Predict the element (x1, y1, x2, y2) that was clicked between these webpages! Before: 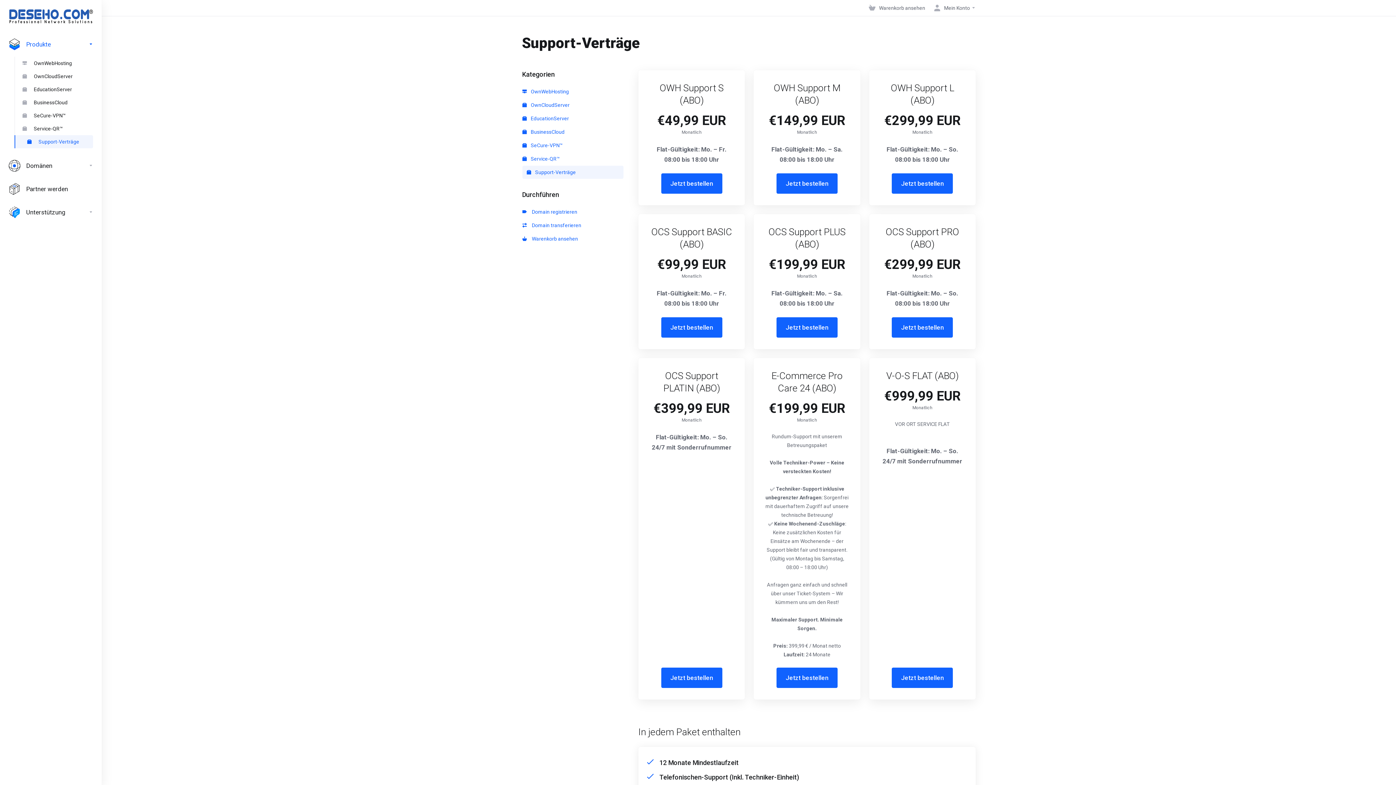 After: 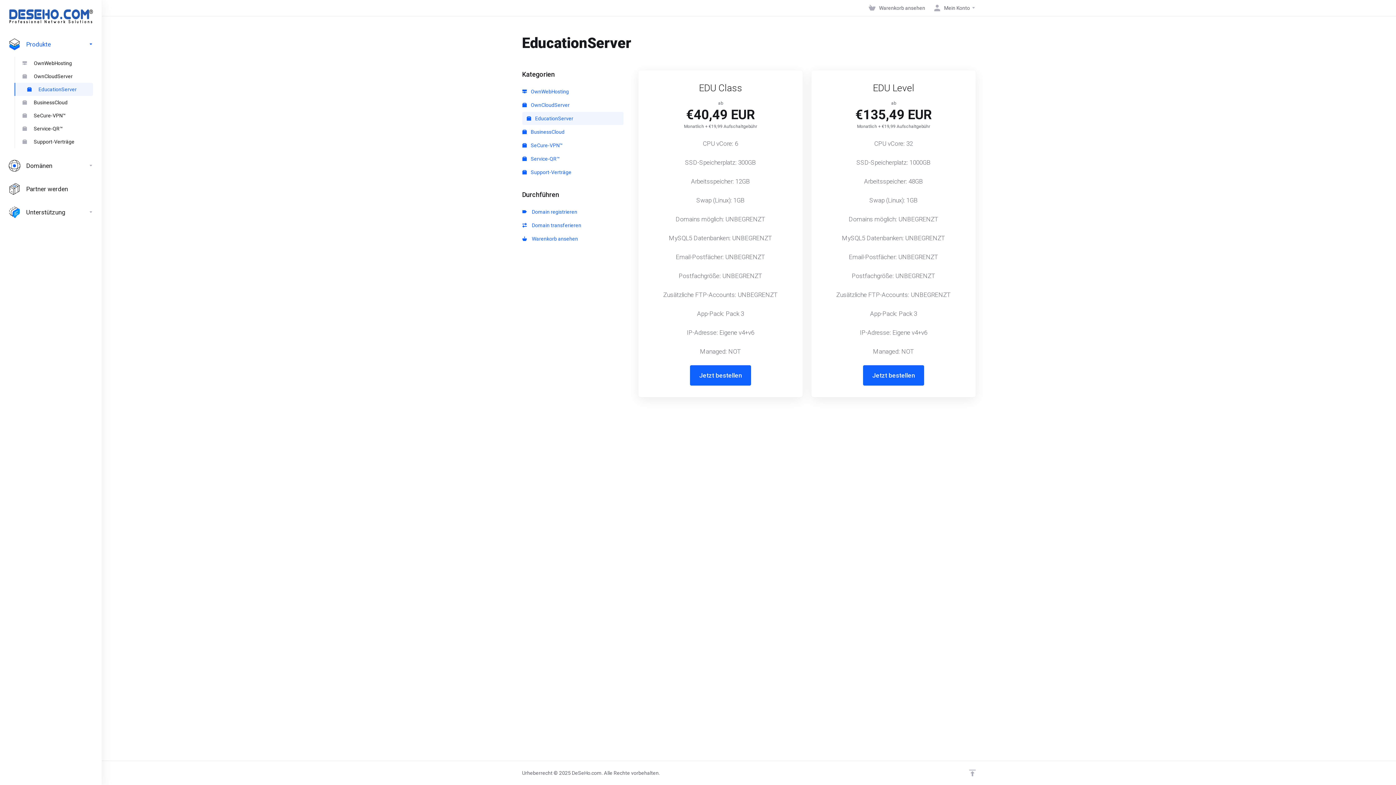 Action: bbox: (14, 82, 93, 96) label: EducationServer